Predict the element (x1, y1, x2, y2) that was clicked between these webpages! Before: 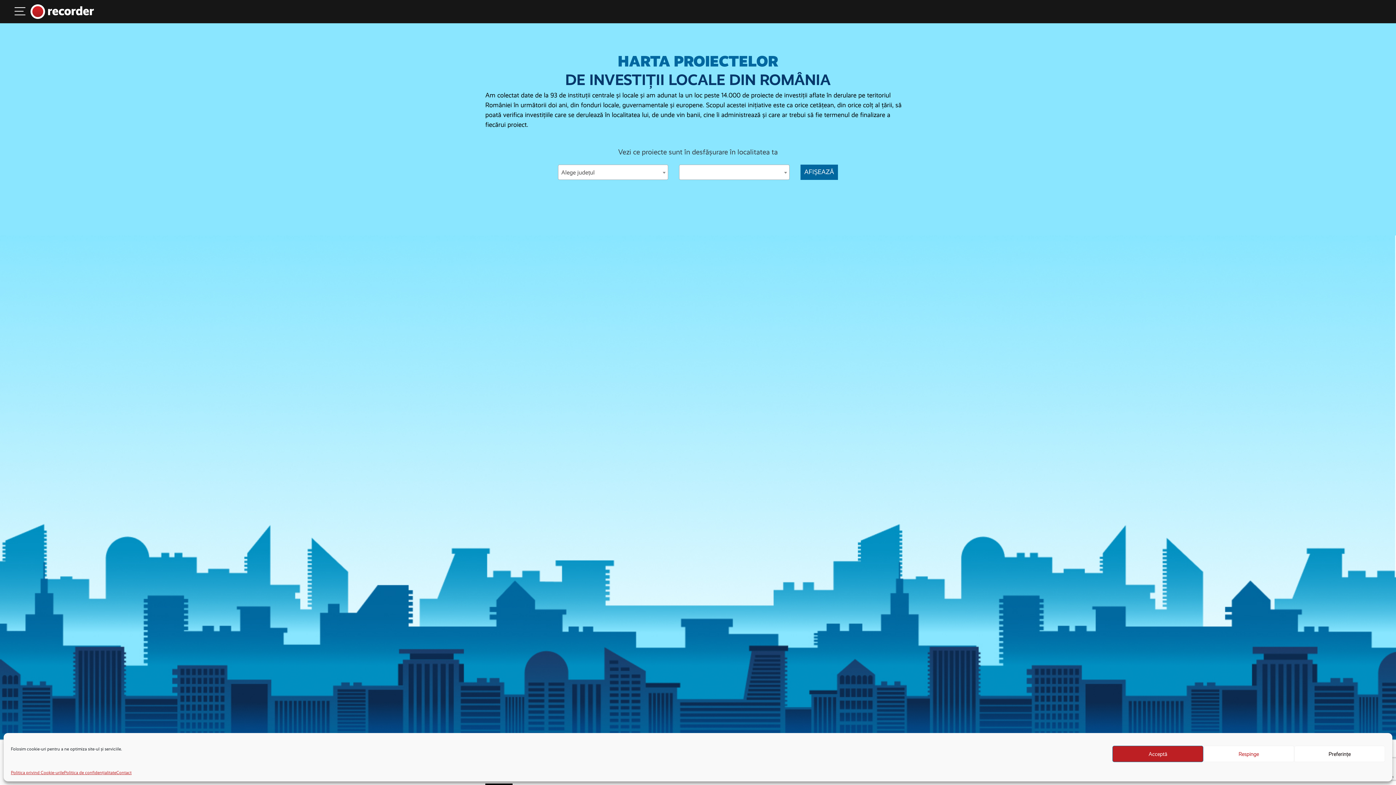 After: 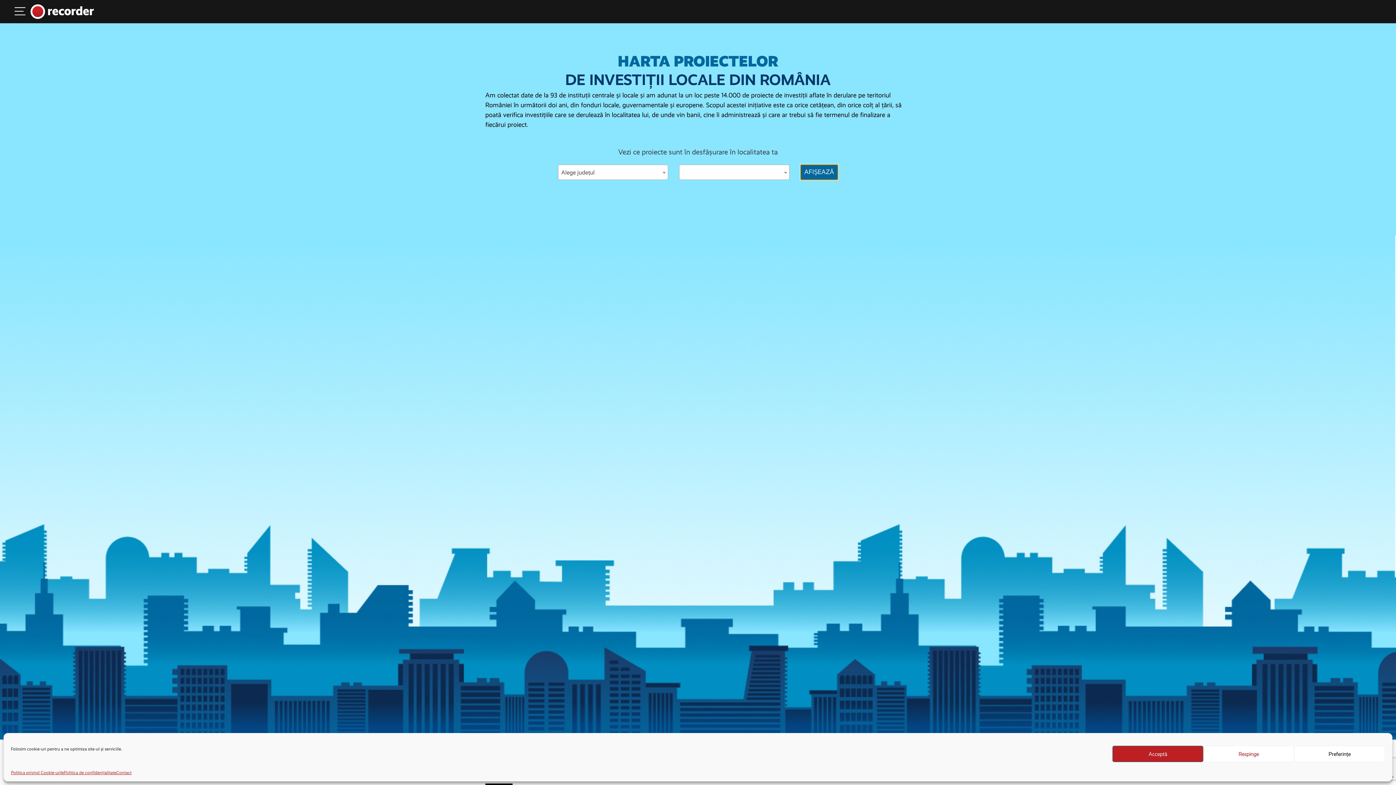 Action: bbox: (800, 164, 838, 179) label: AFIȘEAZĂ